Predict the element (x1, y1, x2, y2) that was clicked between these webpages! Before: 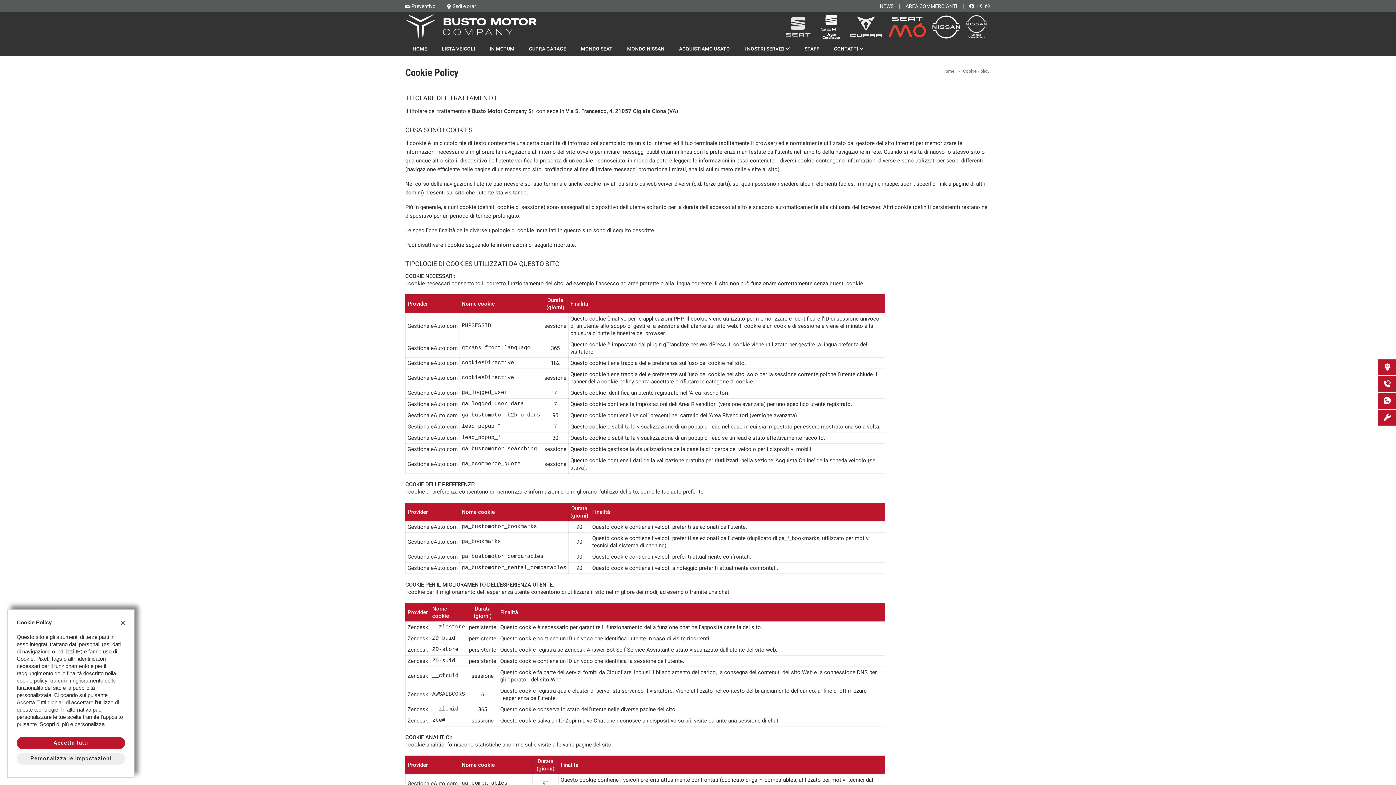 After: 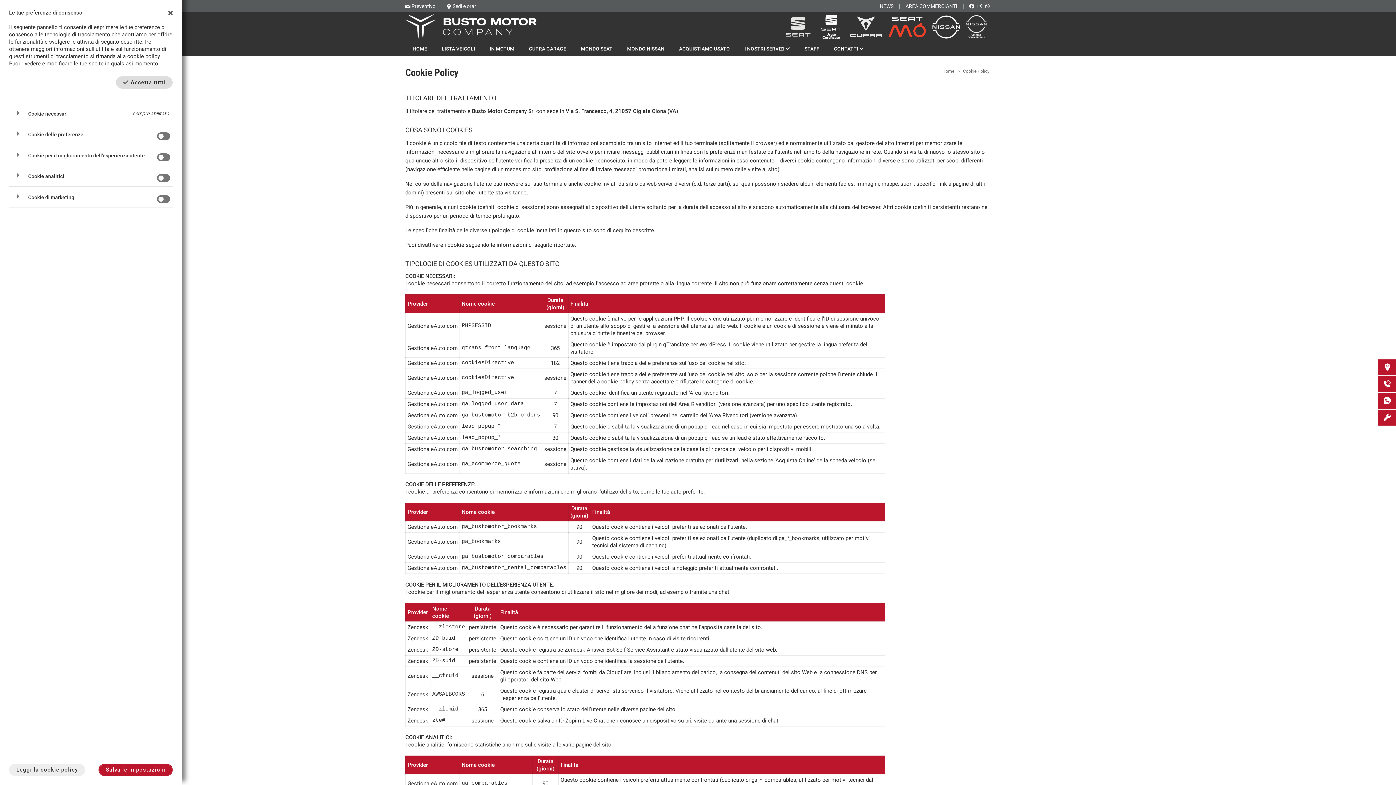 Action: bbox: (16, 753, 125, 765) label: Personalizza le impostazioni